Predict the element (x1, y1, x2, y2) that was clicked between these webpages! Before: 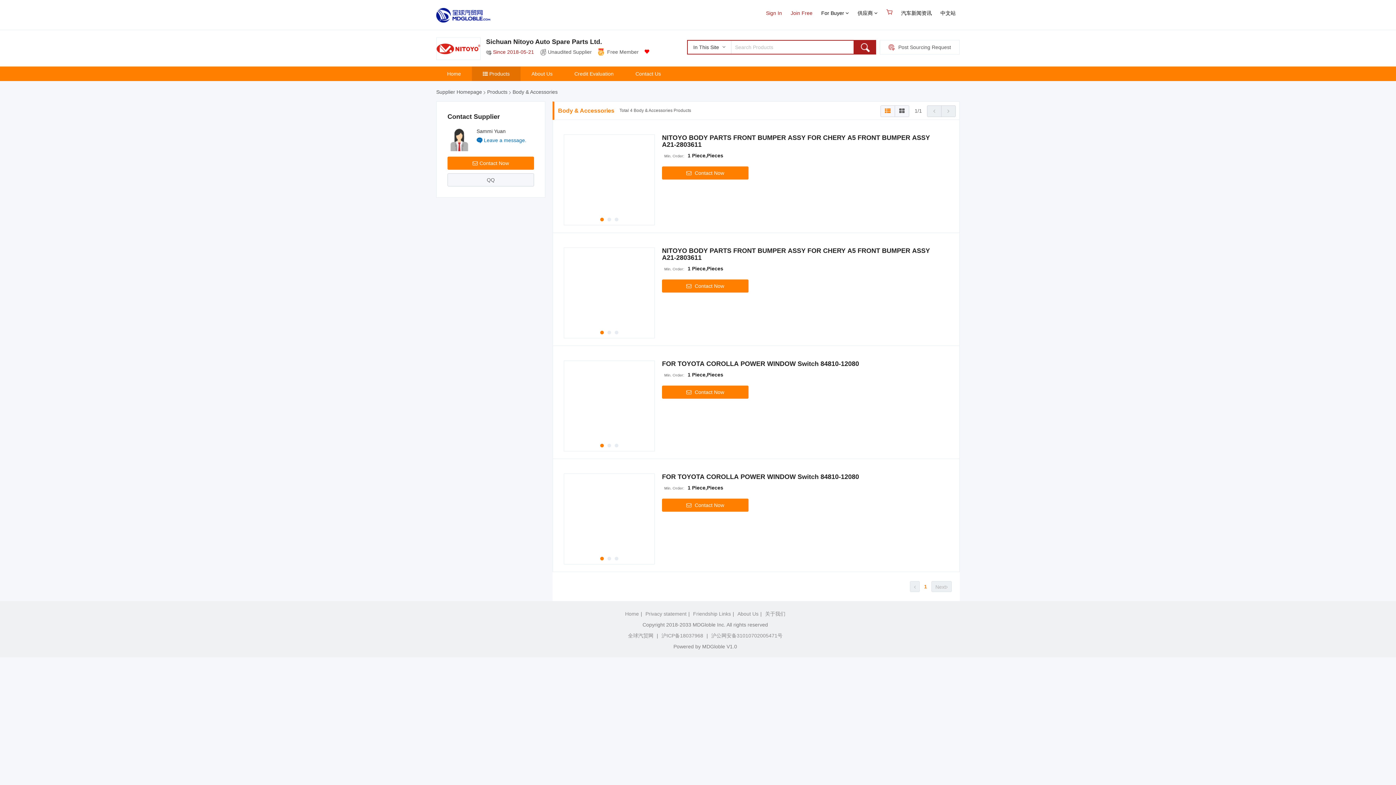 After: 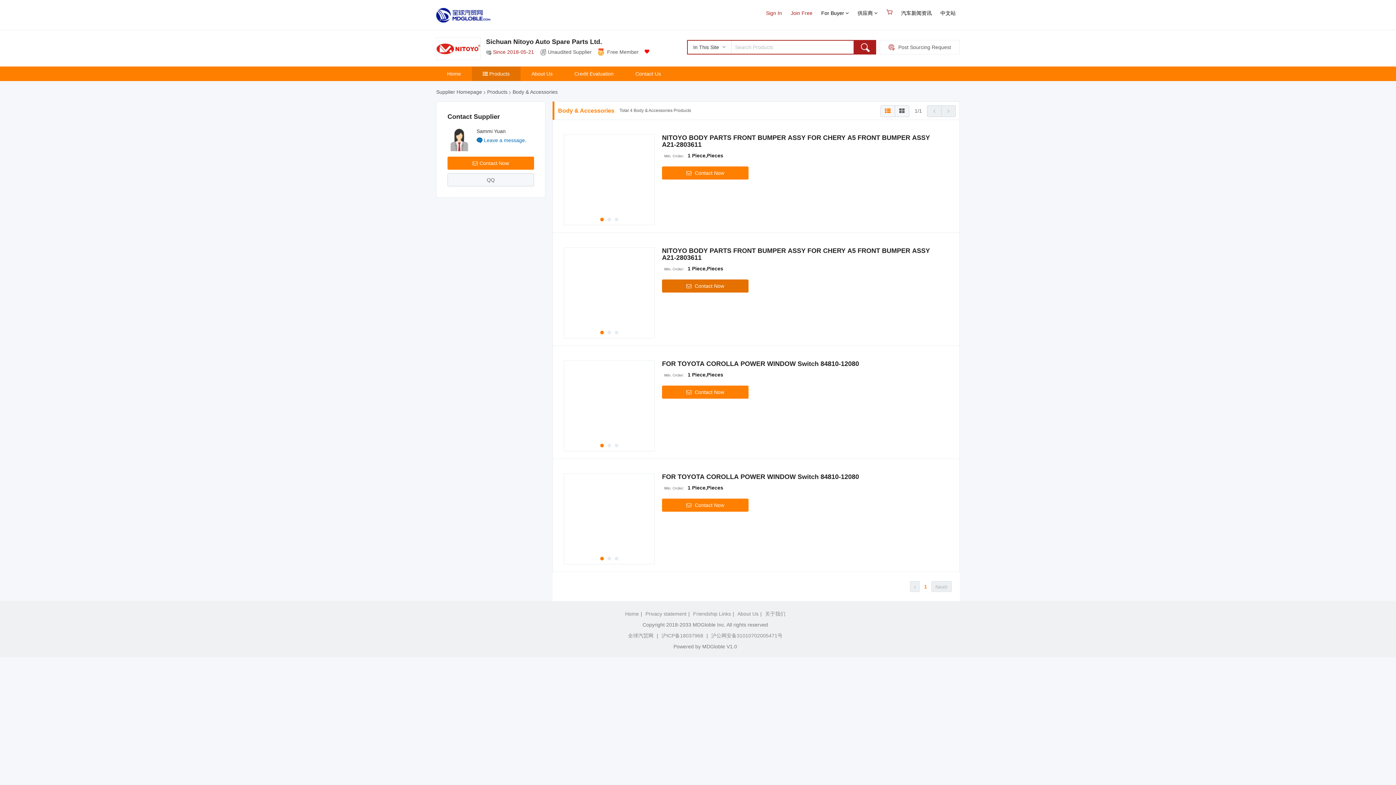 Action: bbox: (662, 279, 748, 292) label:  Contact Now